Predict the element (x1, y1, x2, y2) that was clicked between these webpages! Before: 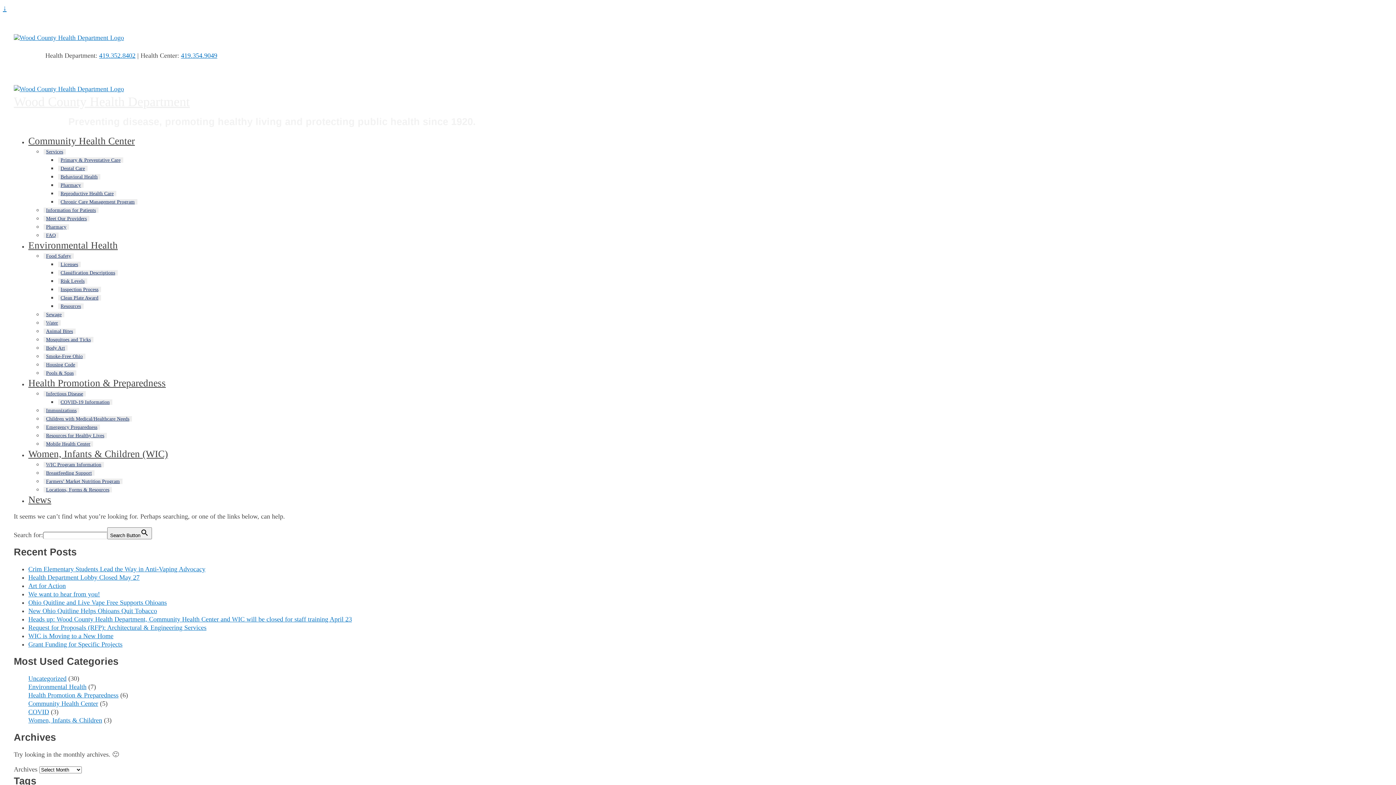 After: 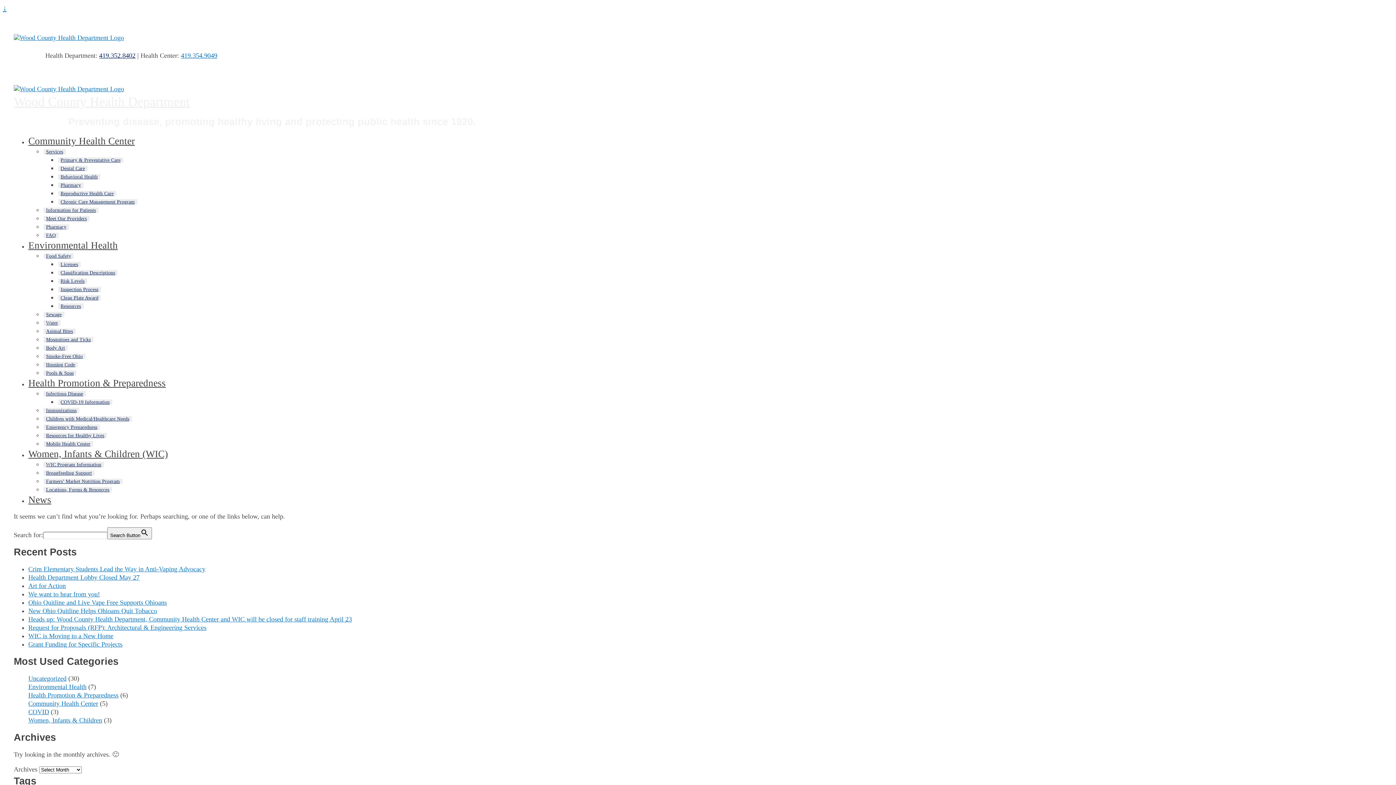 Action: label: 419.352.8402 bbox: (99, 52, 135, 59)